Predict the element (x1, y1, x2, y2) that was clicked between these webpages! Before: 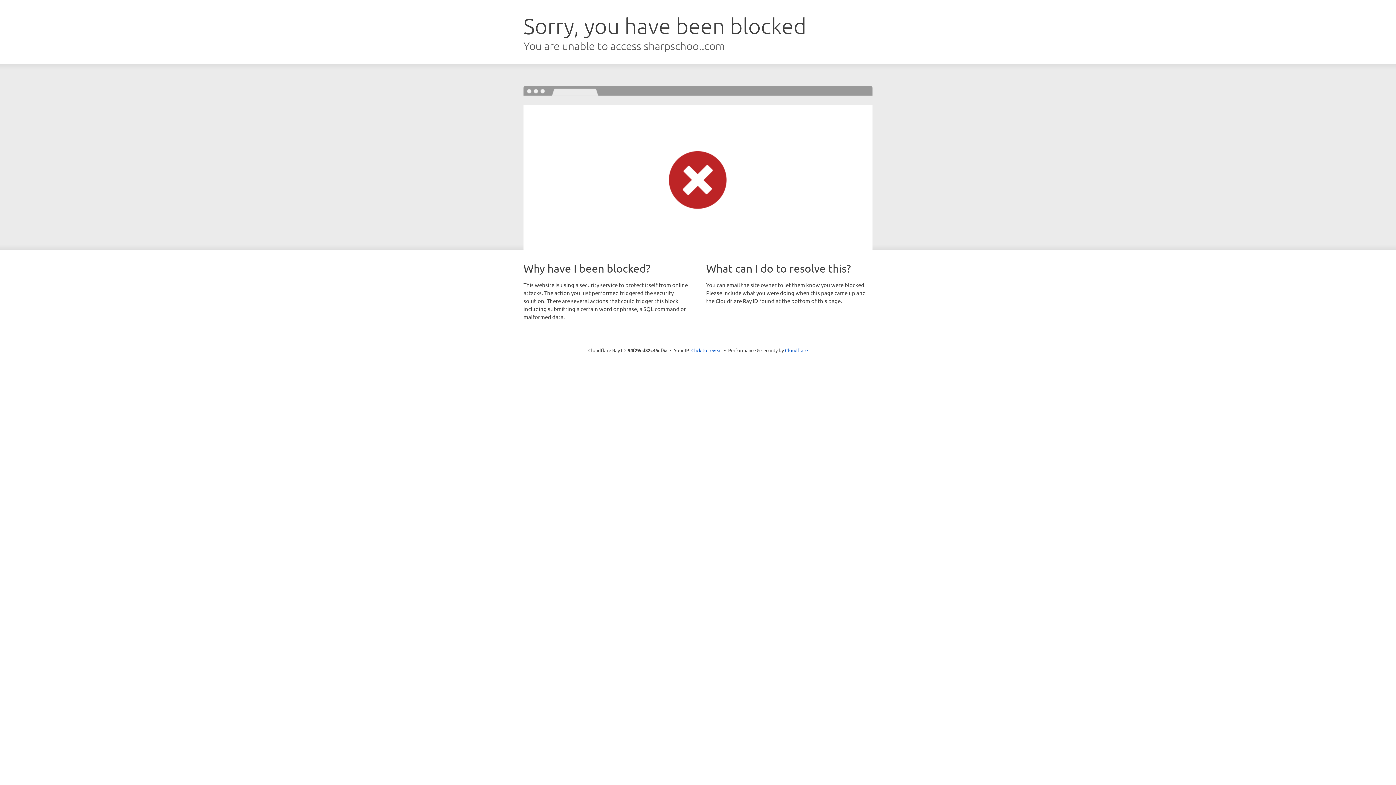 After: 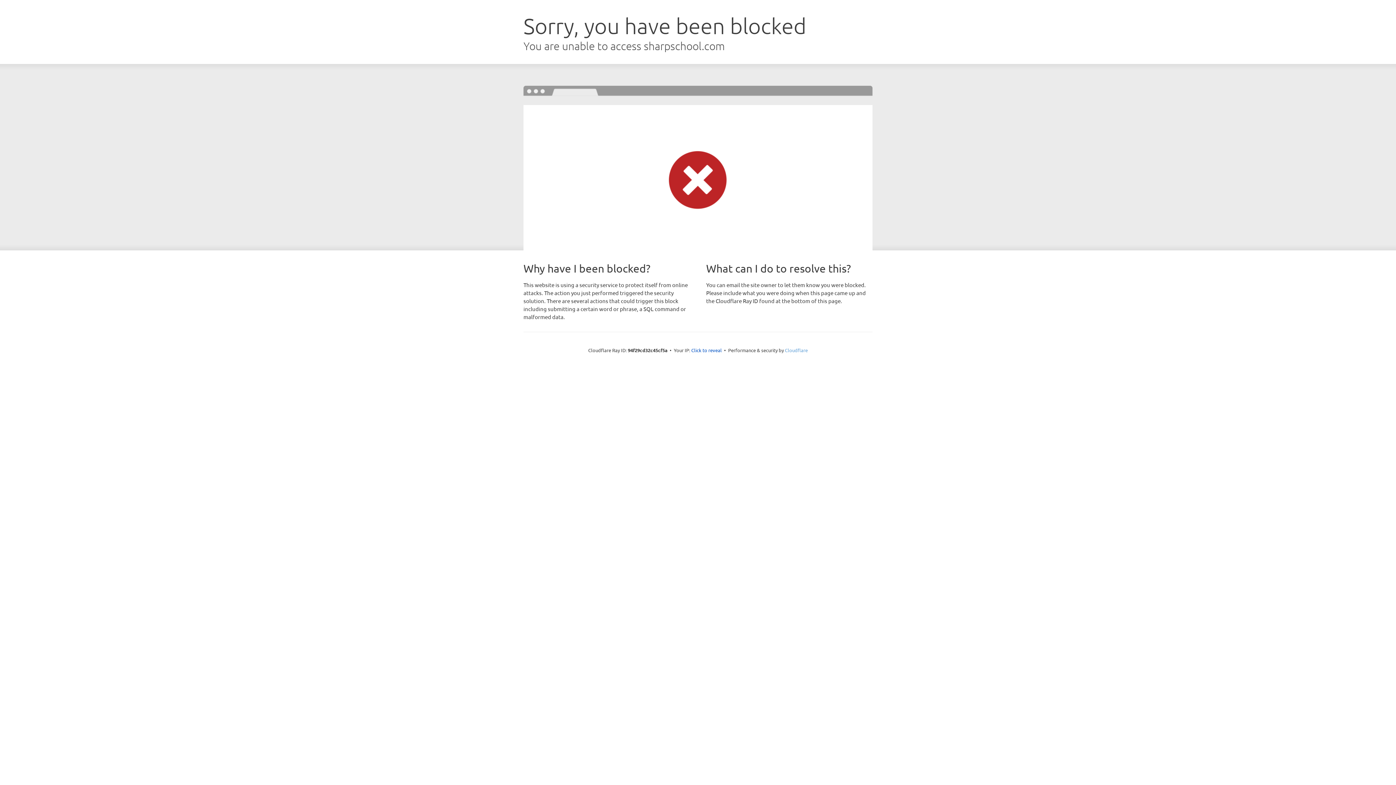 Action: bbox: (785, 347, 808, 353) label: Cloudflare